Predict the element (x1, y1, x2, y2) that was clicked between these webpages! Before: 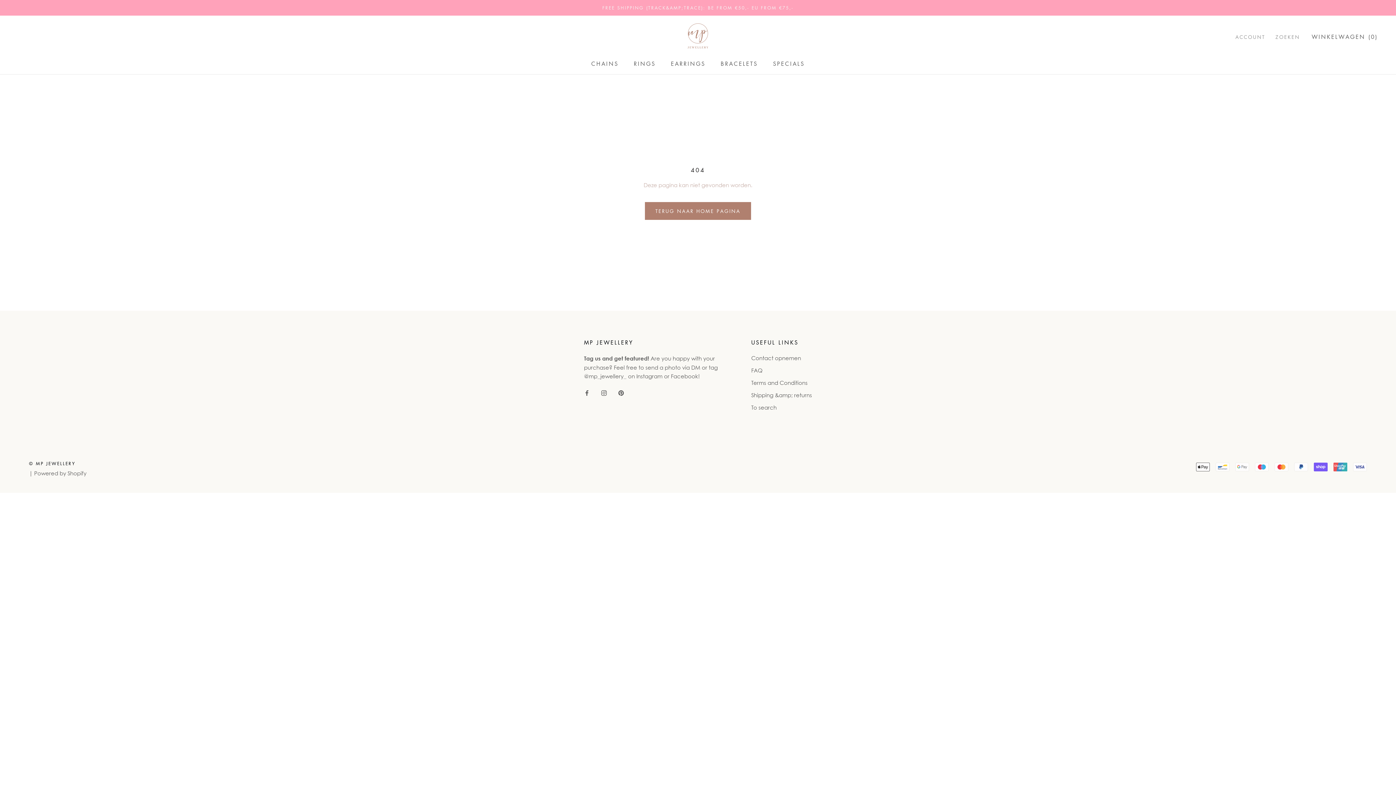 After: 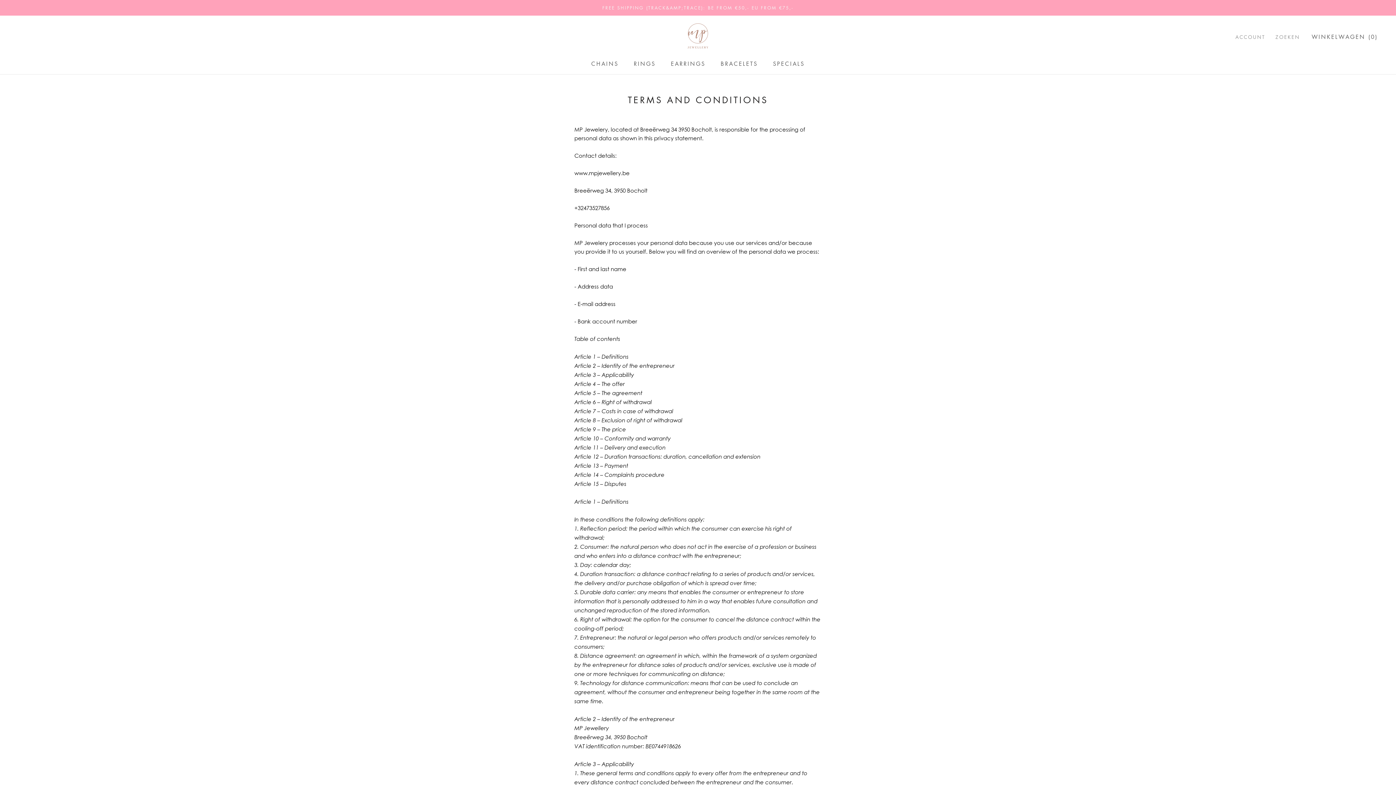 Action: bbox: (751, 378, 812, 386) label: Terms and Conditions